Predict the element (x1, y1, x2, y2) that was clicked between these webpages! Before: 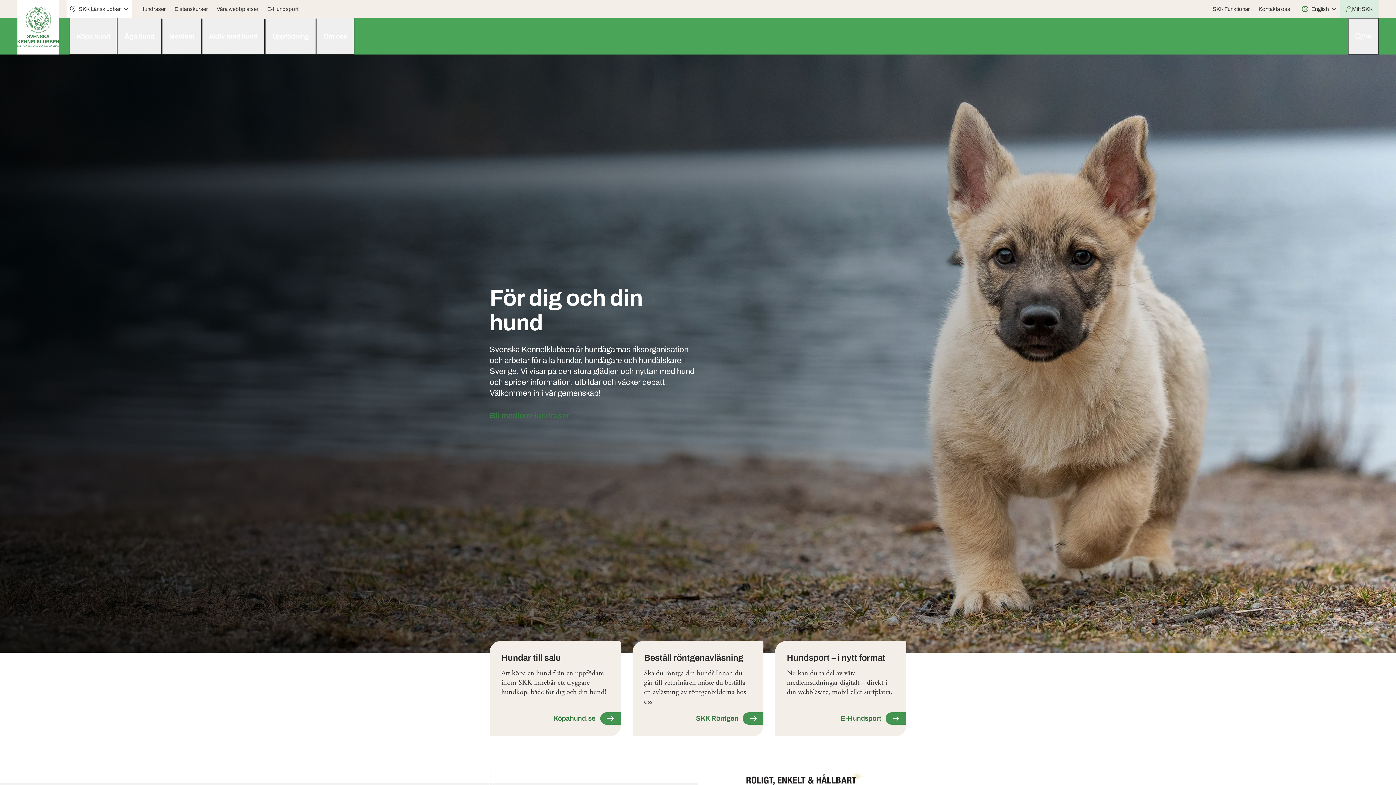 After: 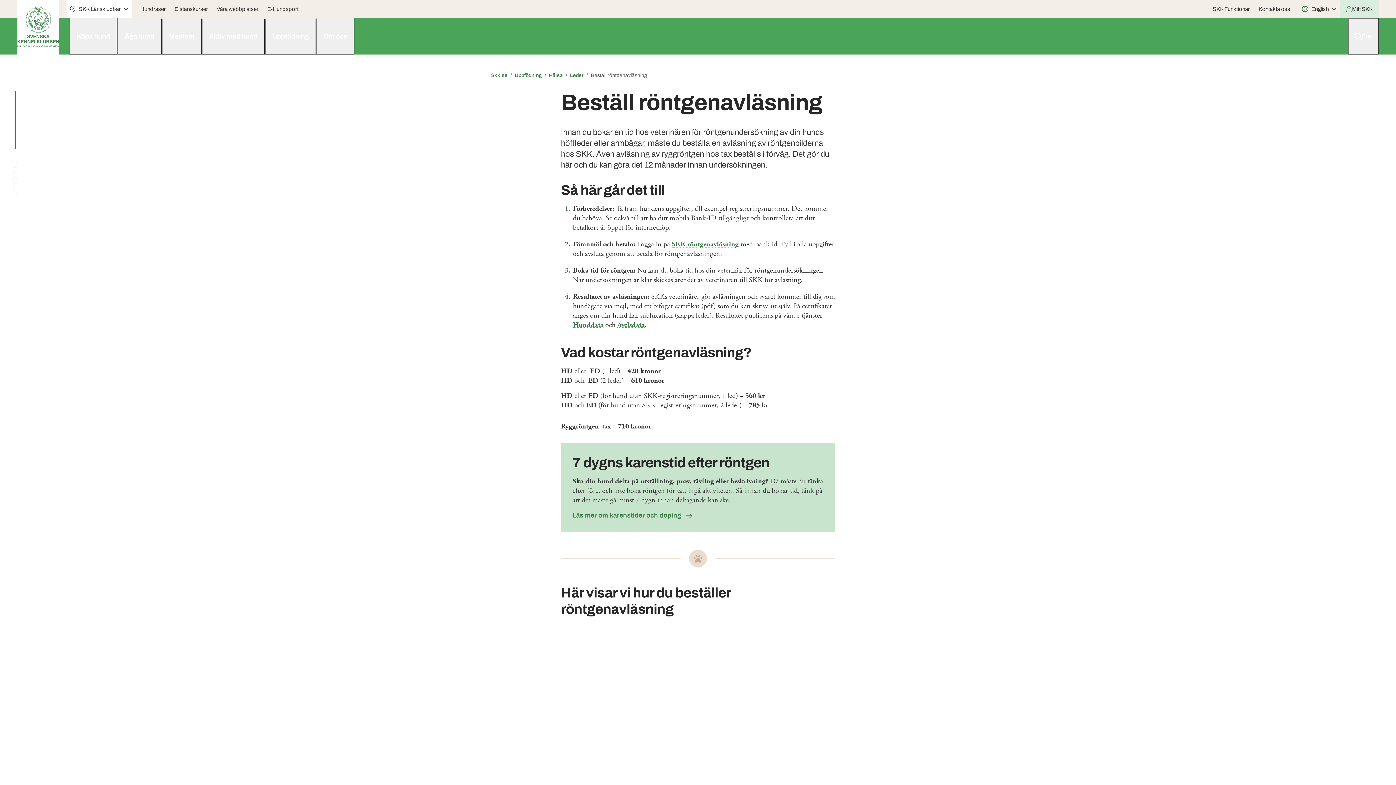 Action: label: SKK Röntgen bbox: (694, 712, 763, 724)